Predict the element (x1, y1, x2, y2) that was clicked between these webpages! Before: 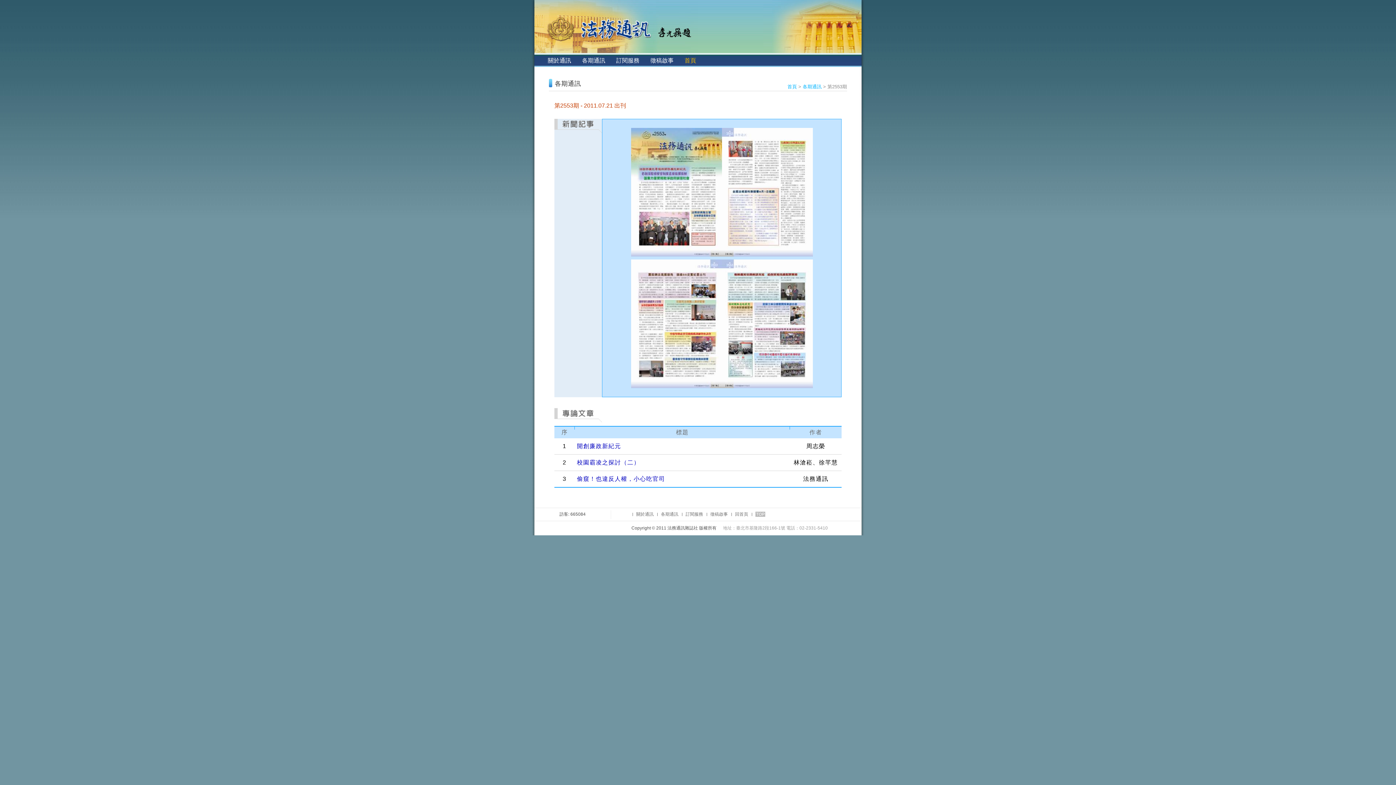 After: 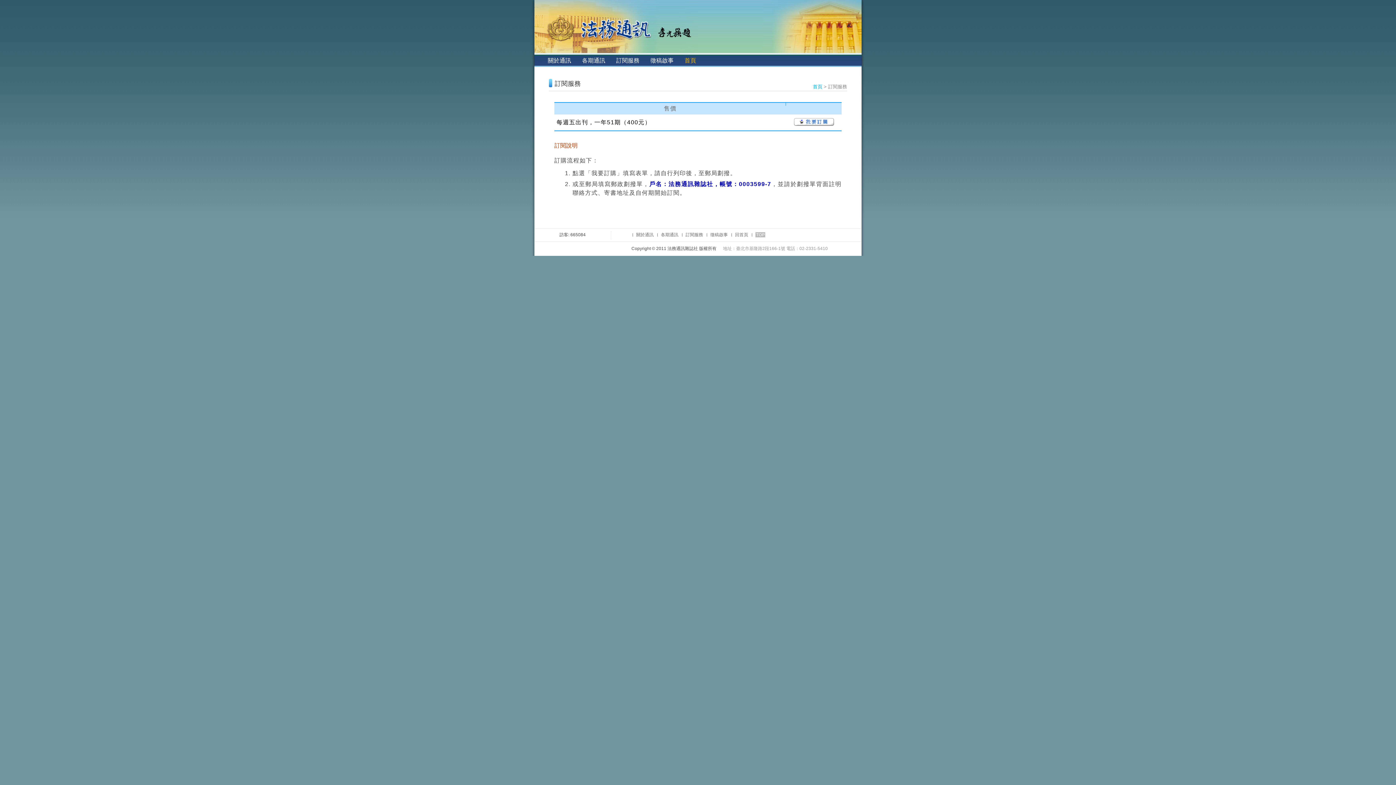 Action: label: 訂閱服務 bbox: (685, 512, 703, 517)